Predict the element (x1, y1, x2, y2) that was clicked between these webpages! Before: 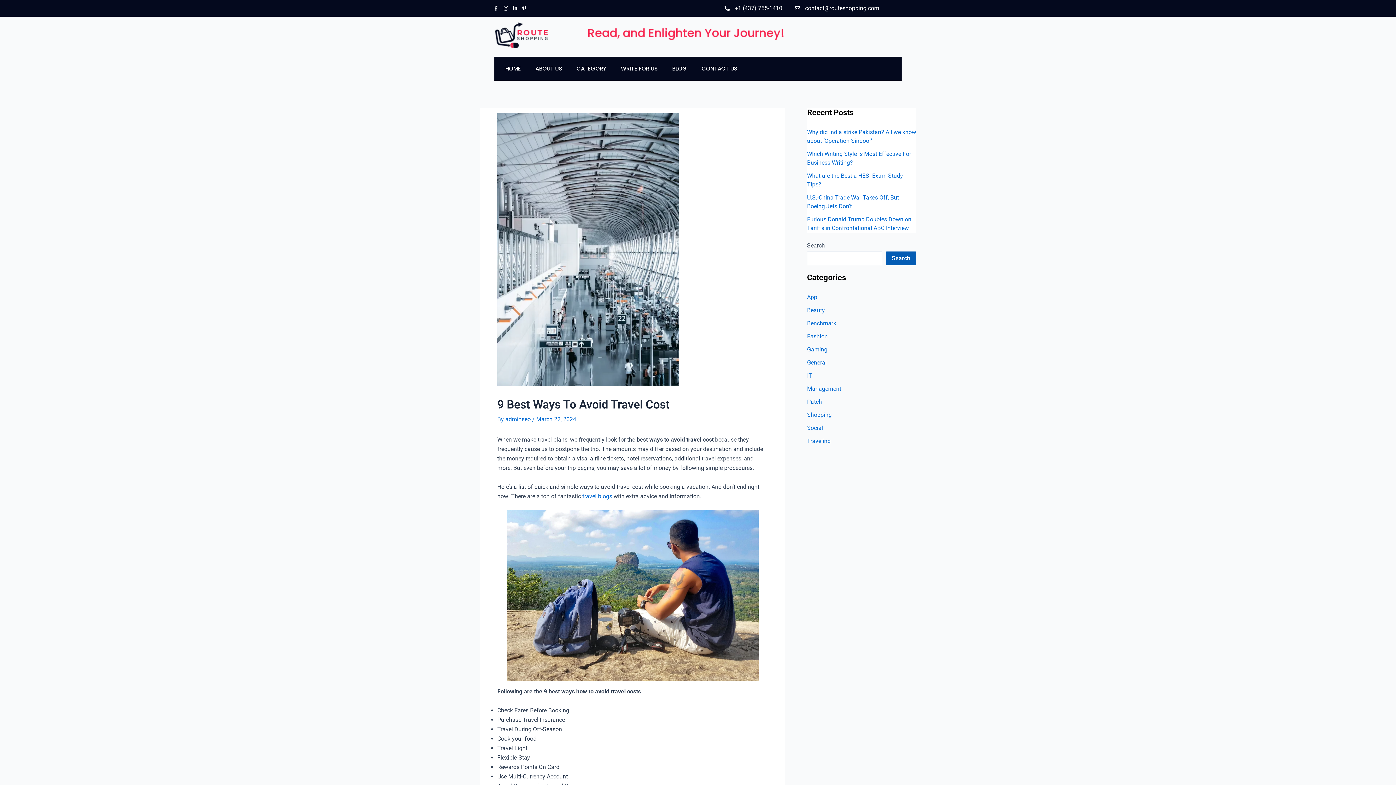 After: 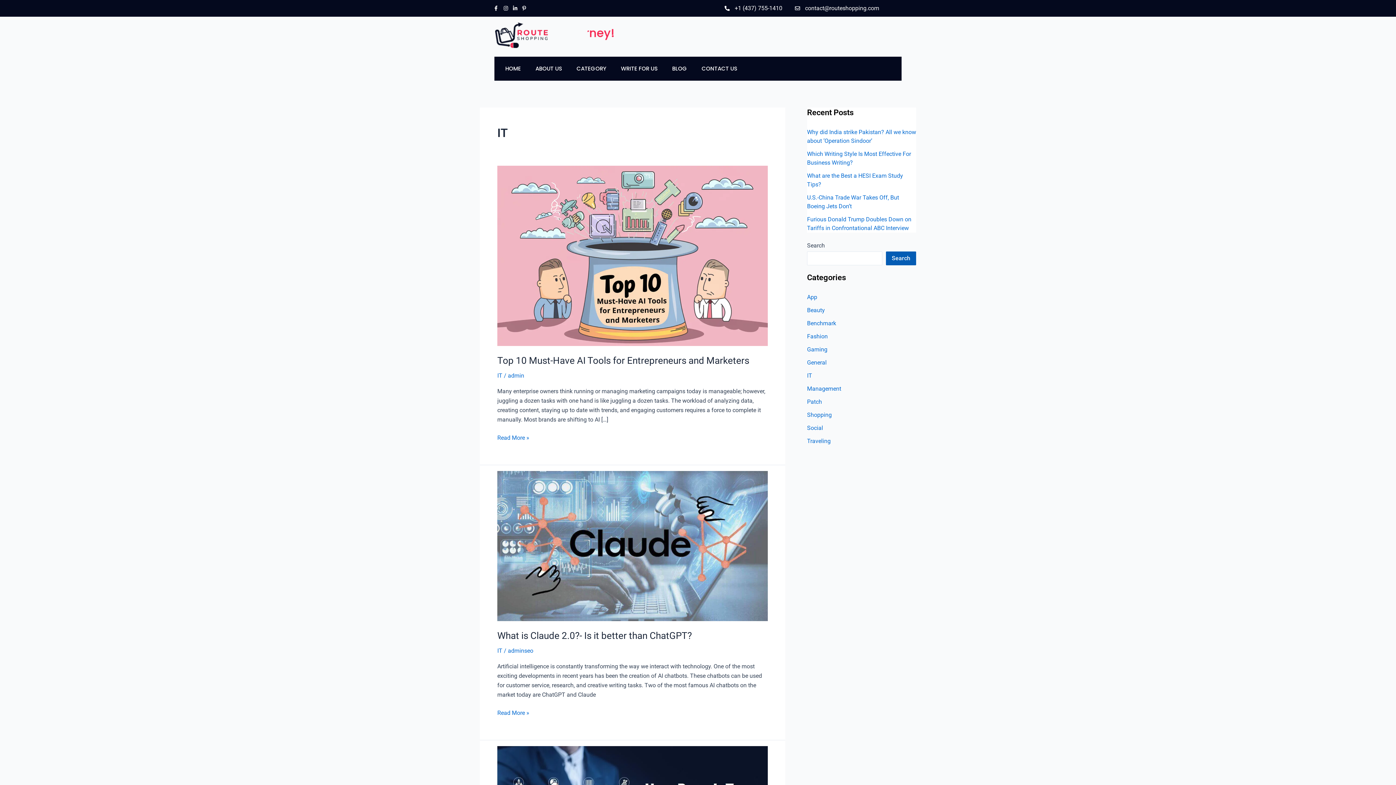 Action: bbox: (807, 372, 812, 379) label: IT